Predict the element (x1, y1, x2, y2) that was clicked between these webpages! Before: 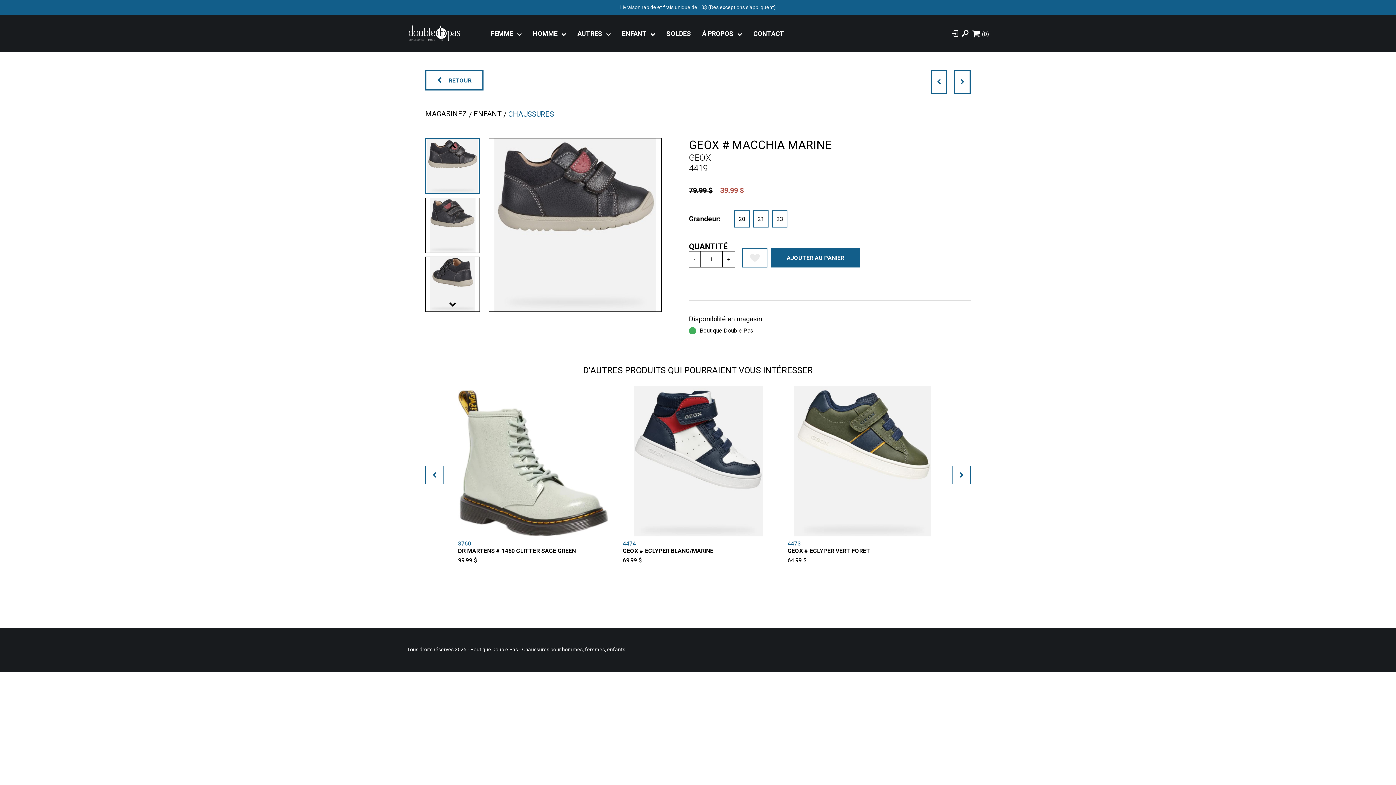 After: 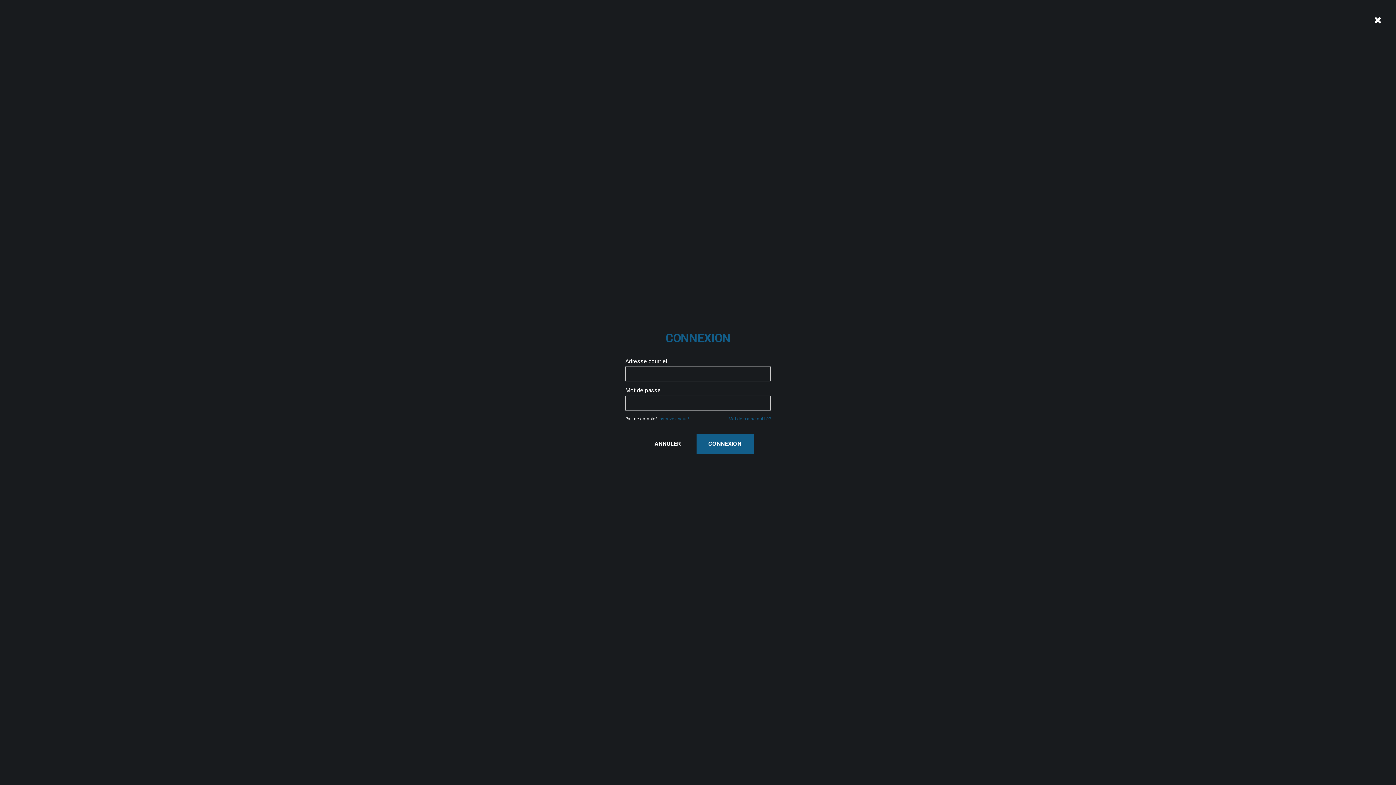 Action: bbox: (952, 29, 958, 37)